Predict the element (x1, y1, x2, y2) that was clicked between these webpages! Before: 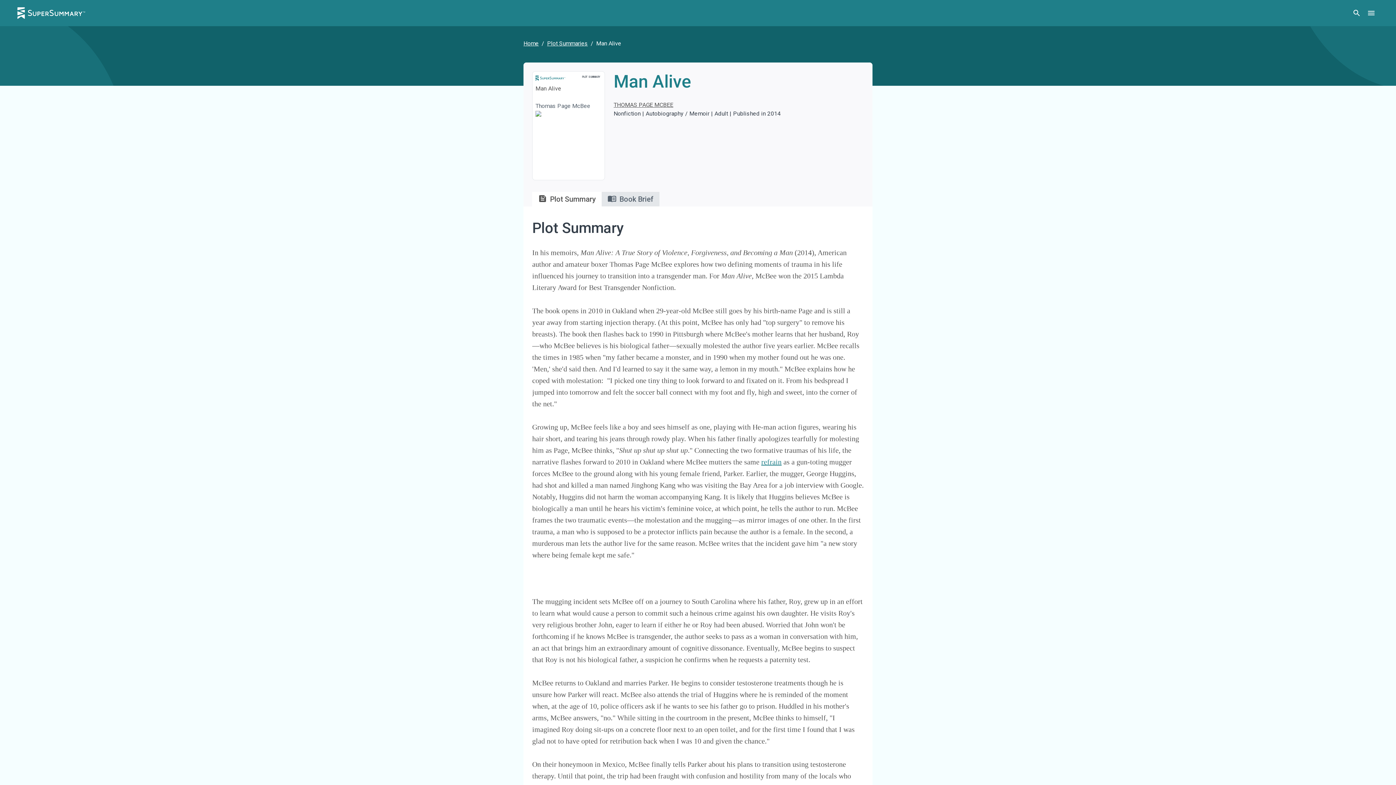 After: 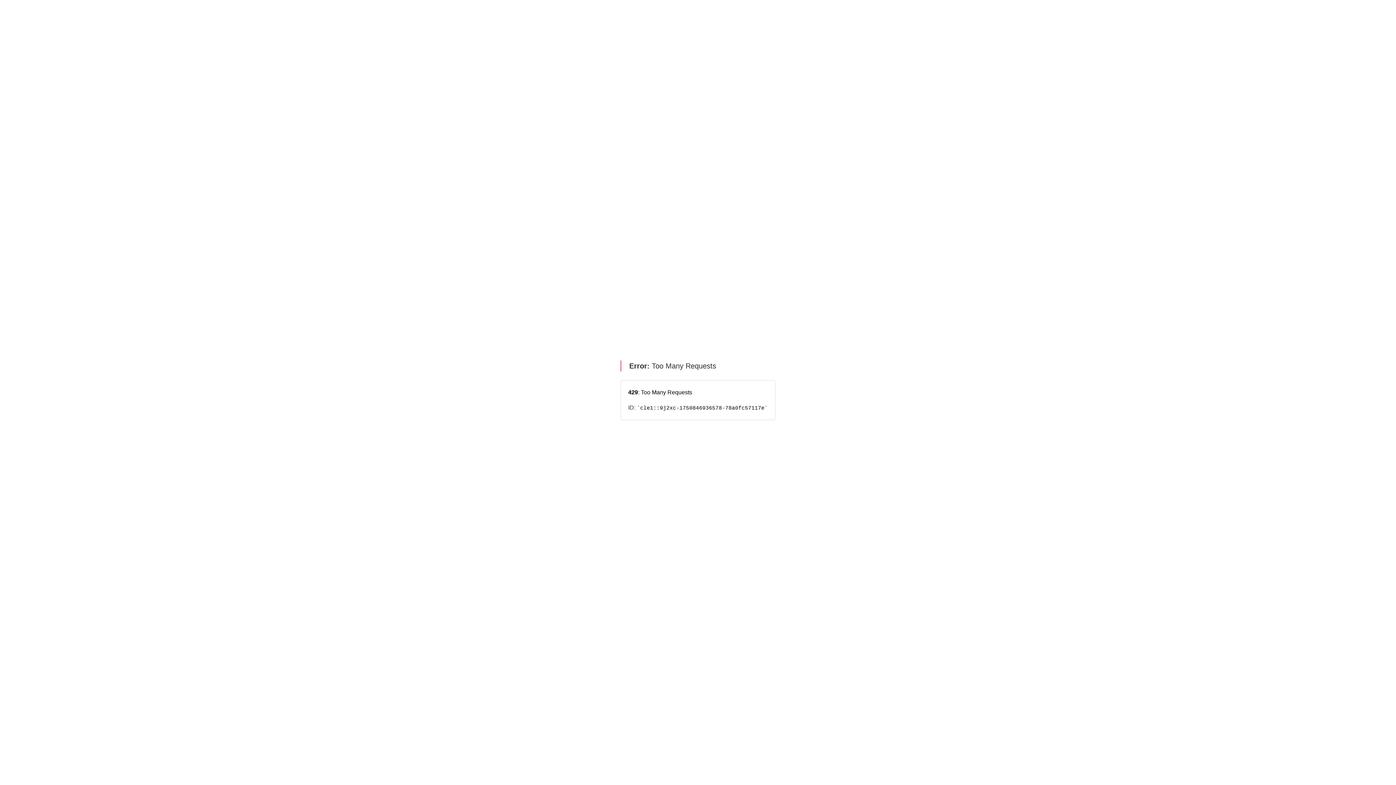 Action: bbox: (761, 458, 781, 466) label: refrain